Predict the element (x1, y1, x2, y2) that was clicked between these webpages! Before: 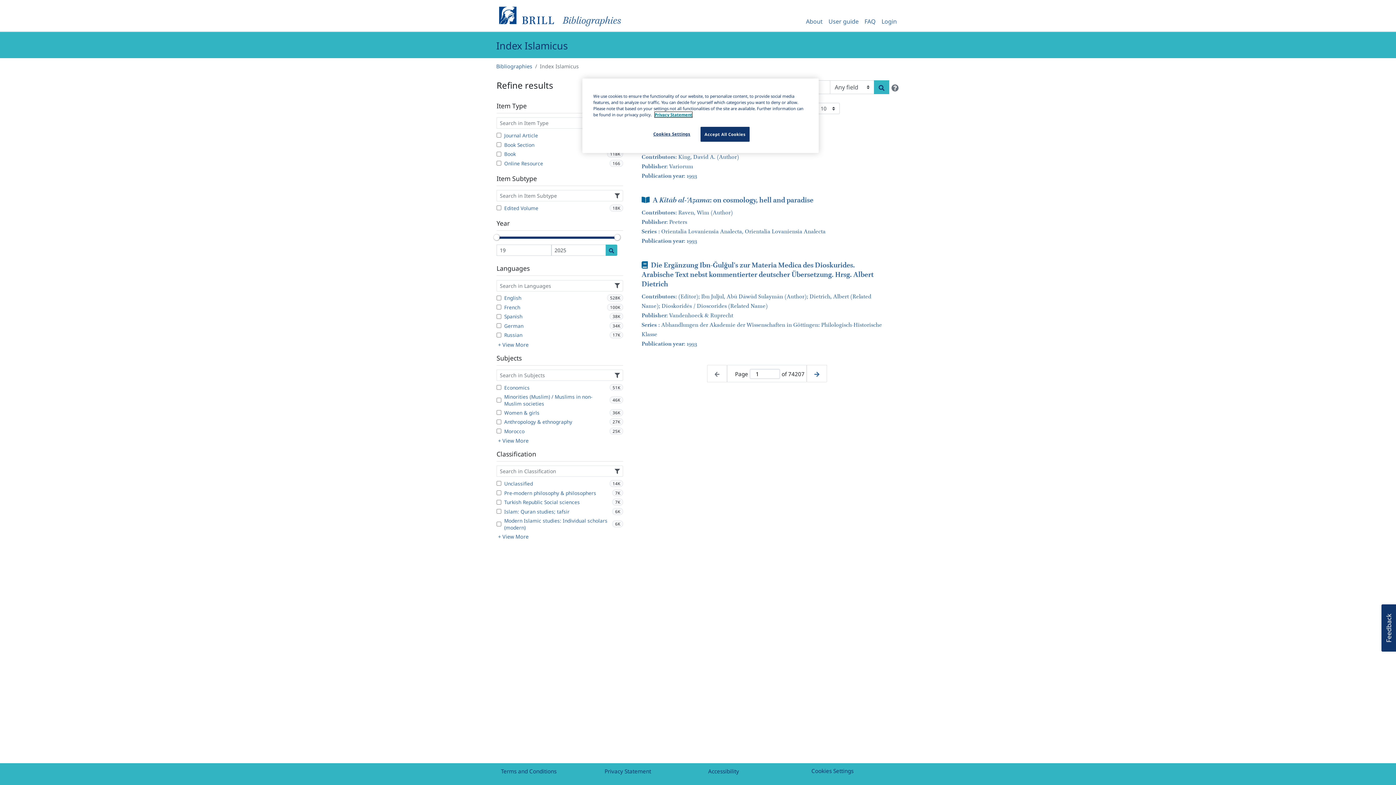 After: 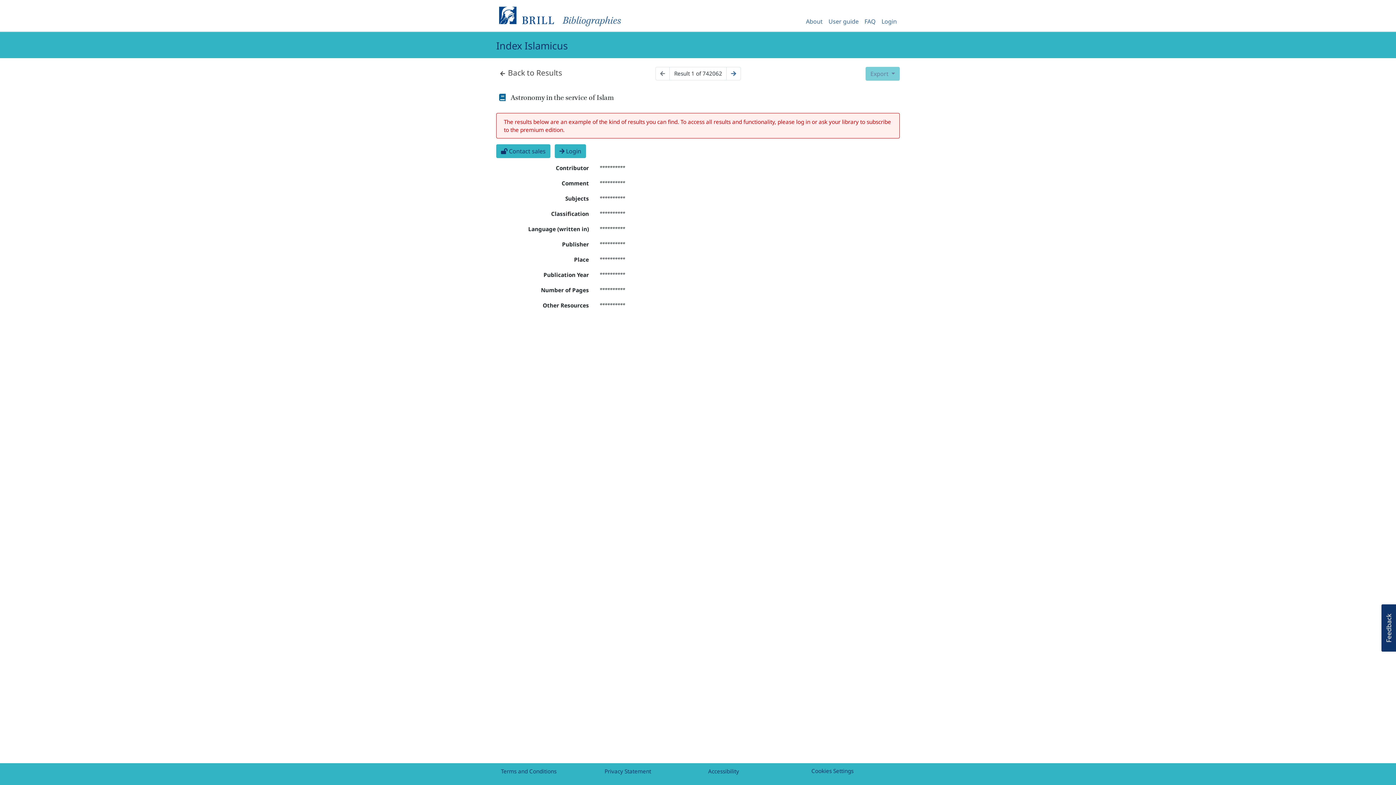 Action: label: Book
Astronomy in the service of Islam
Contributors: King, David A. (Author)
Publisher: Variorum
Publication year: 1993 bbox: (641, 140, 762, 181)